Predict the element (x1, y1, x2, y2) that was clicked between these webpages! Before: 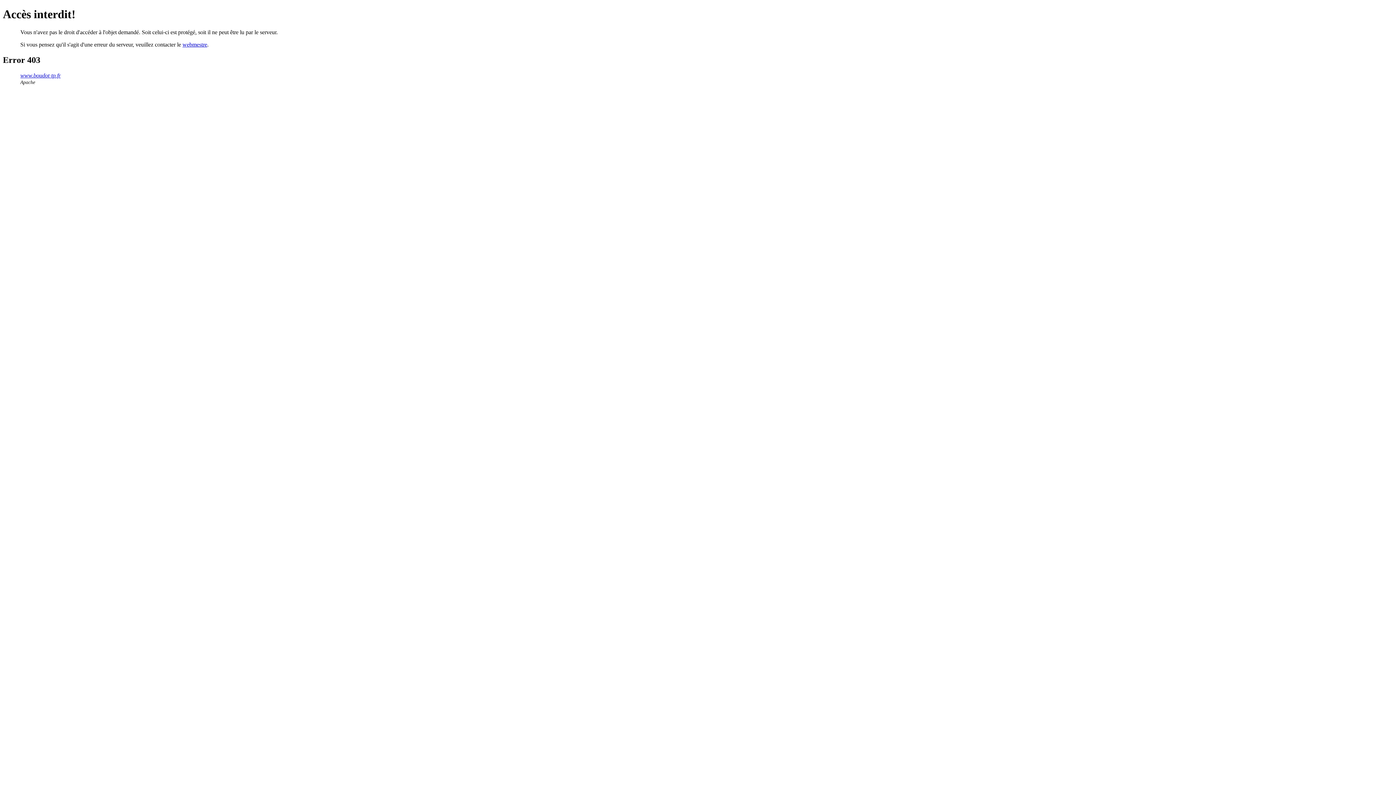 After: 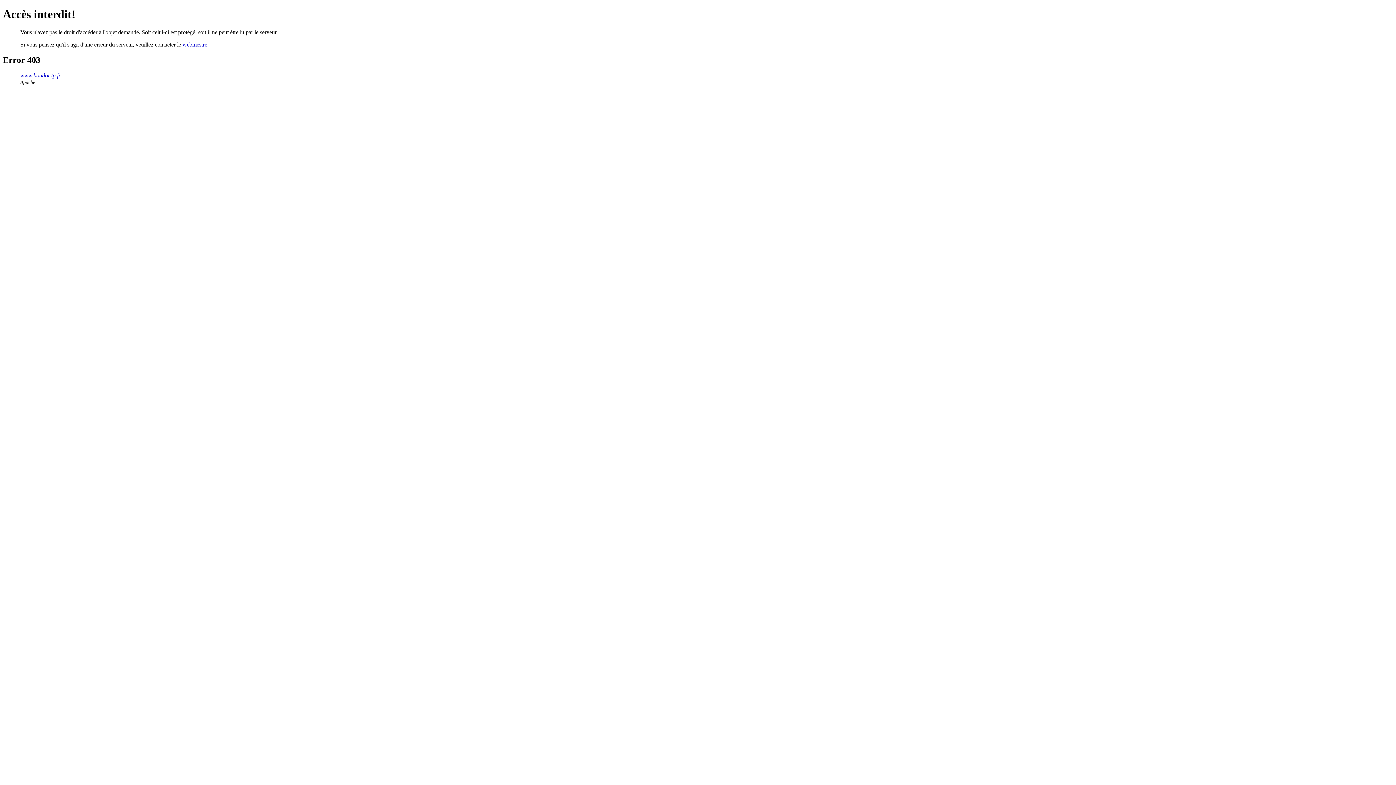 Action: label: webmestre bbox: (182, 41, 207, 47)